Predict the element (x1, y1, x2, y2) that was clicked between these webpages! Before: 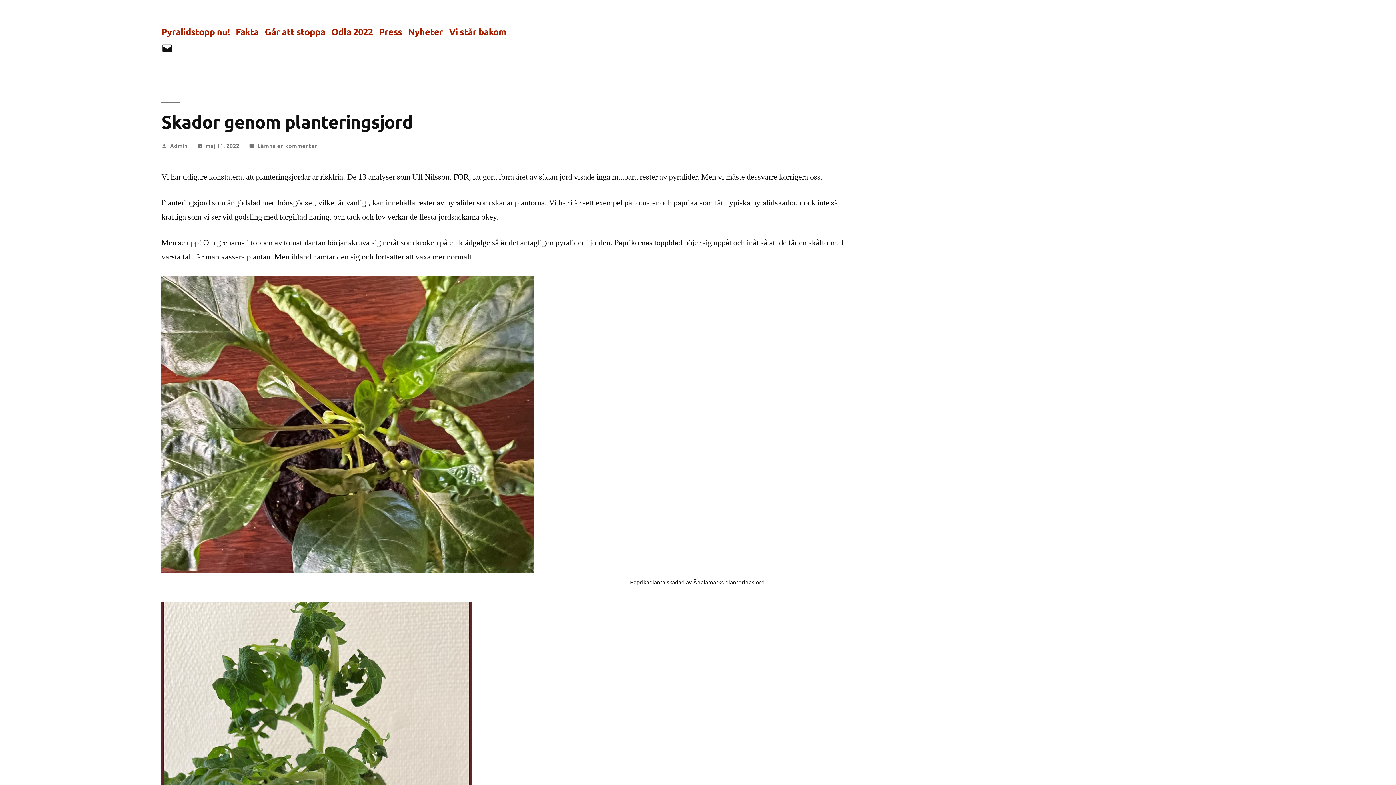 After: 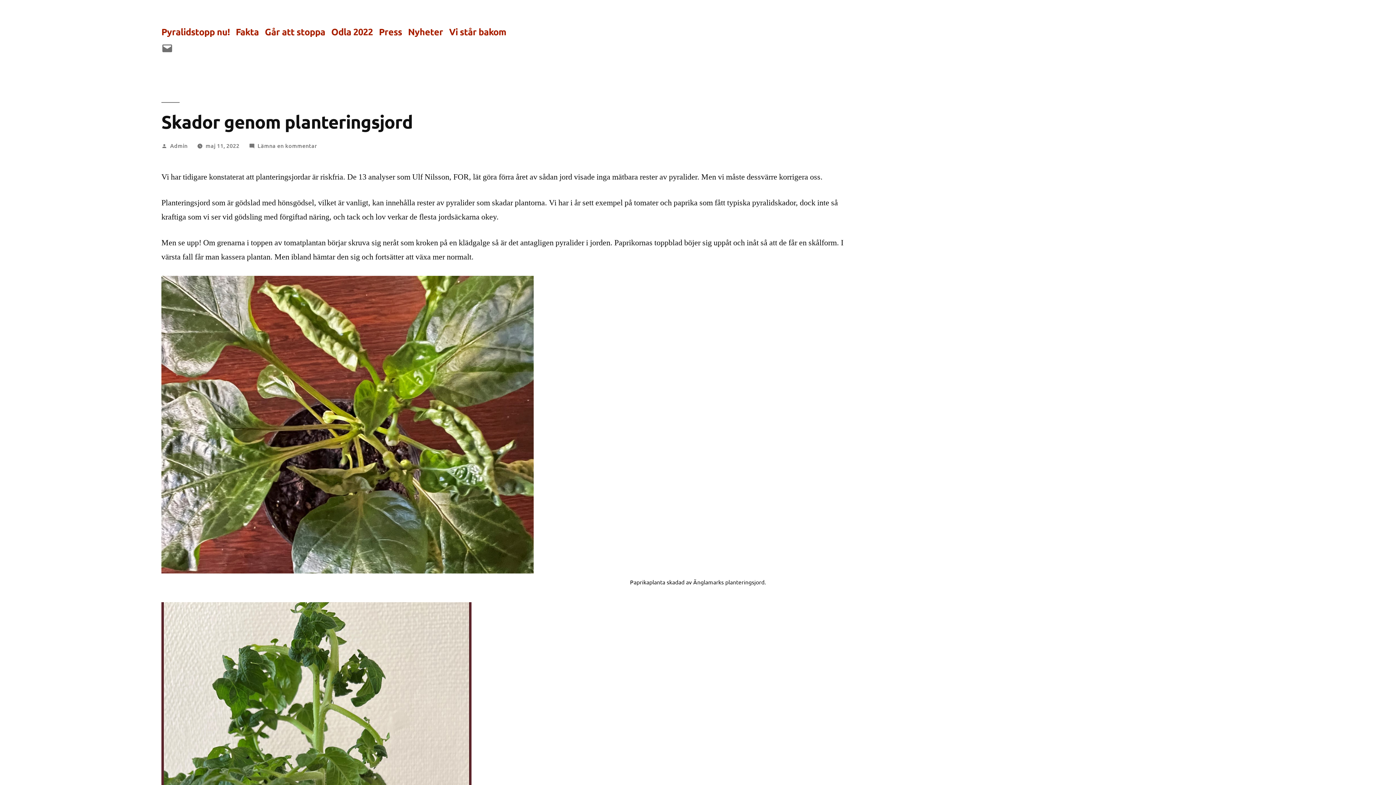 Action: bbox: (161, 42, 173, 54) label: E-post